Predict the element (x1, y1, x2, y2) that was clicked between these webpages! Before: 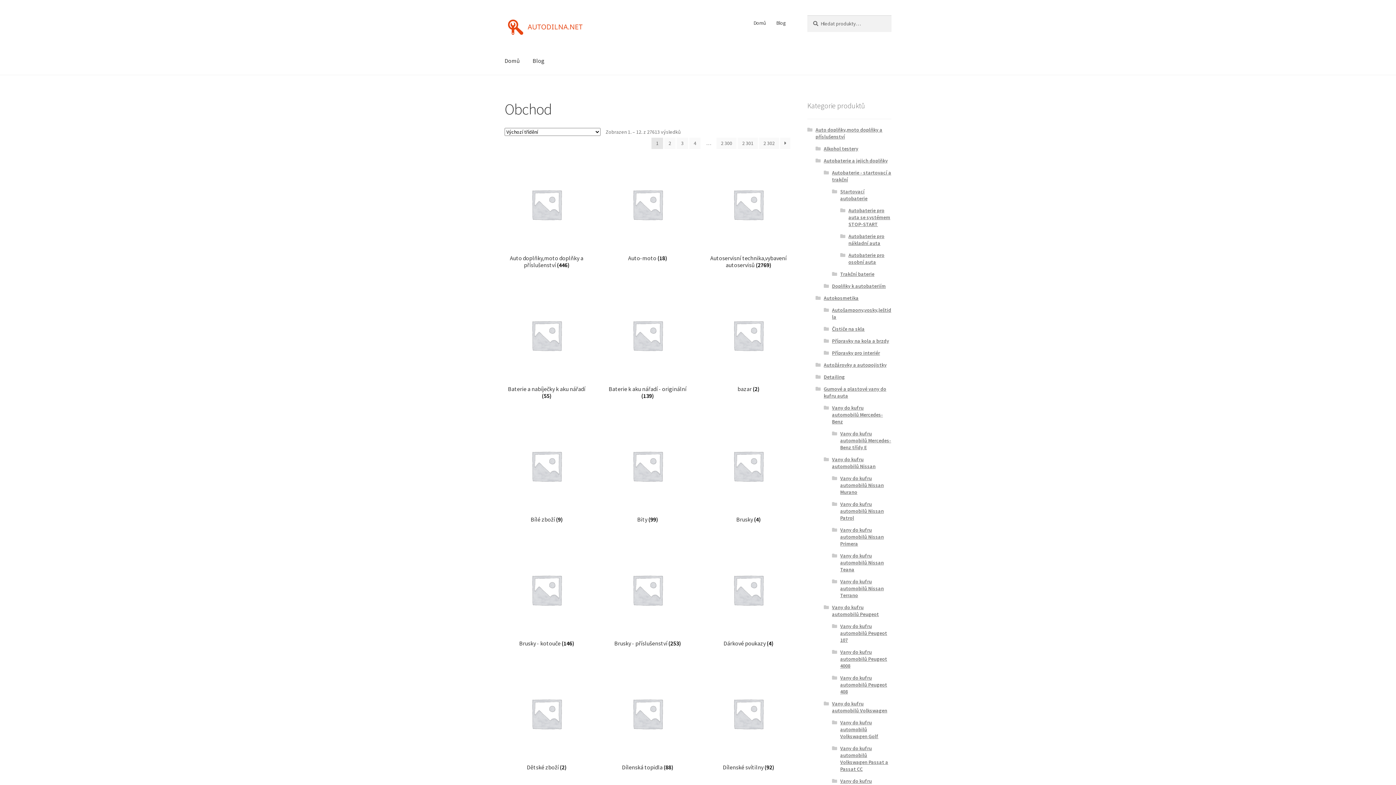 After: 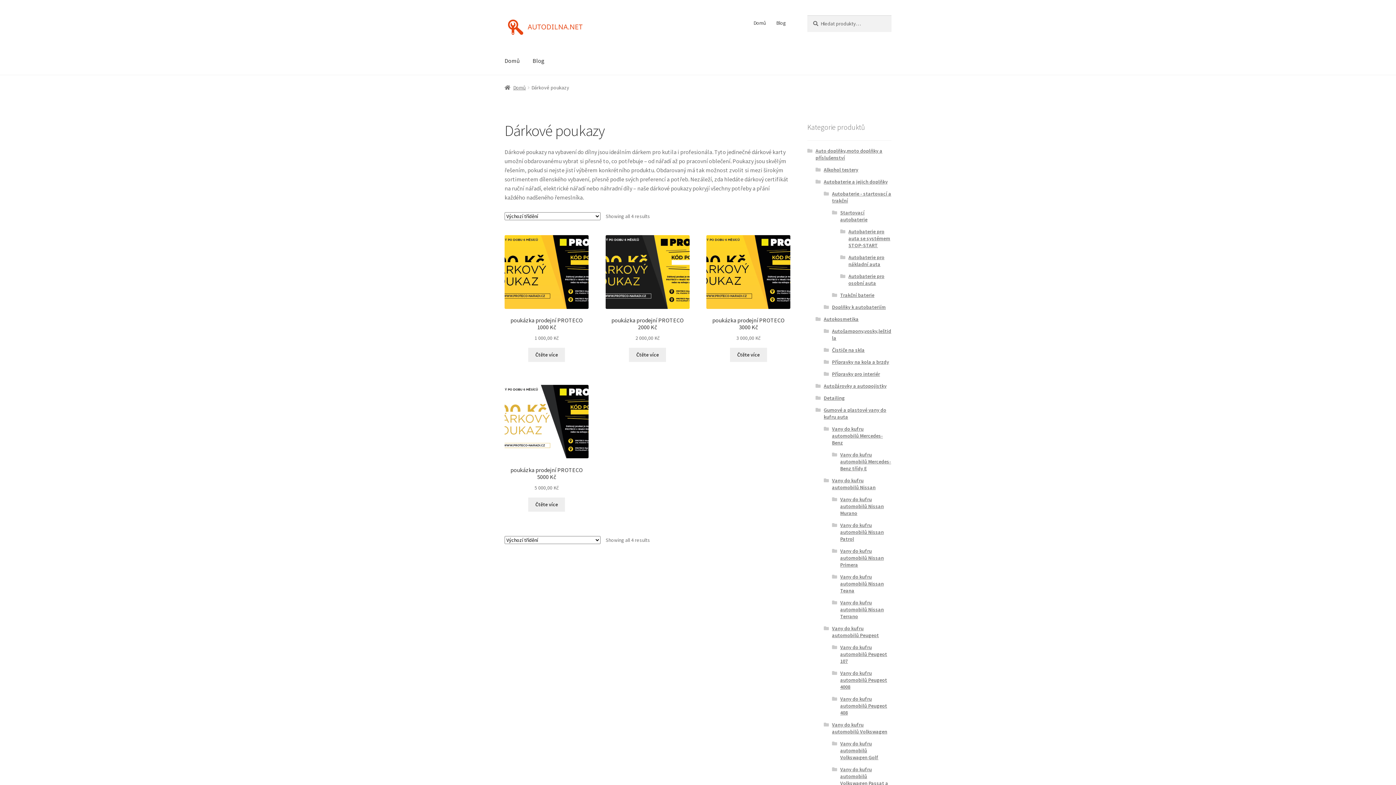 Action: label: Visit product category Dárkové poukazy bbox: (706, 548, 790, 647)